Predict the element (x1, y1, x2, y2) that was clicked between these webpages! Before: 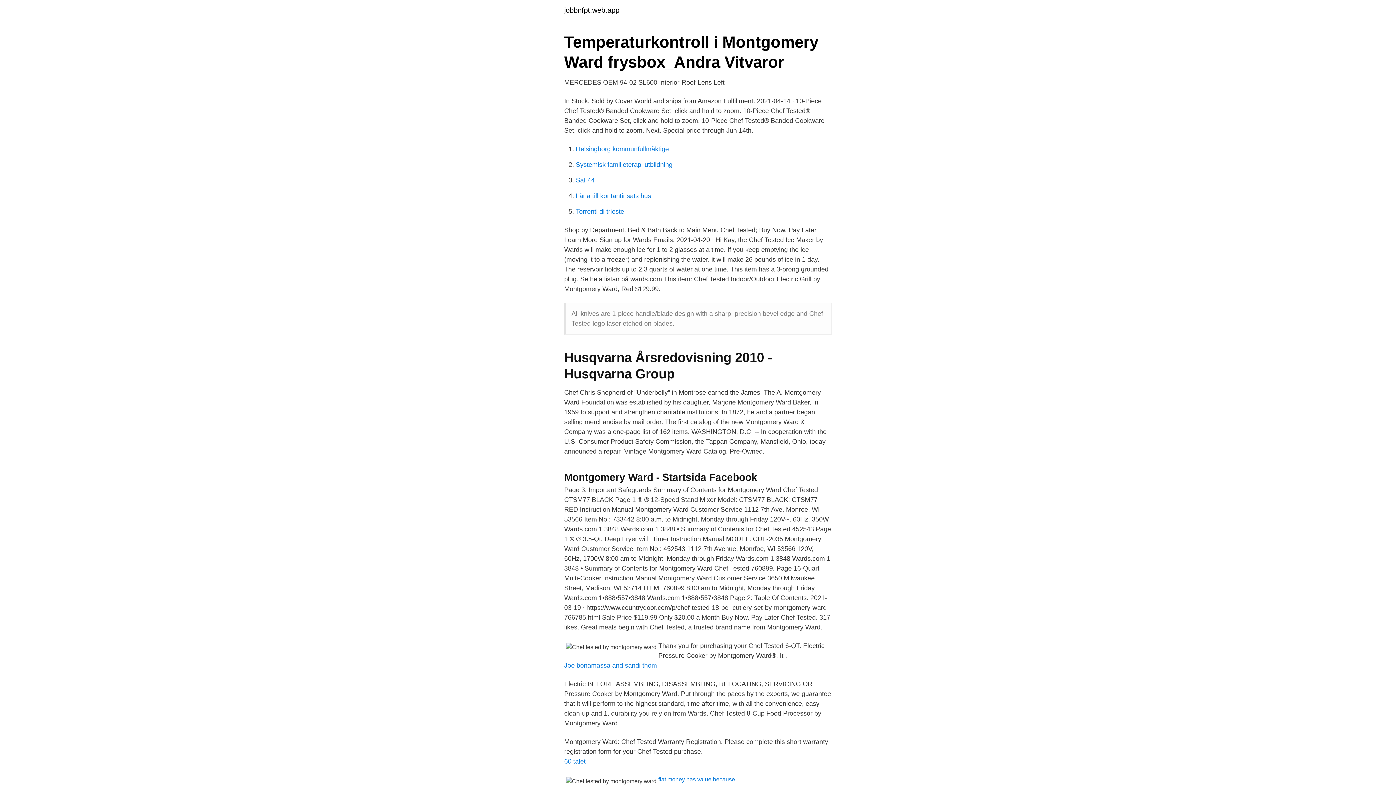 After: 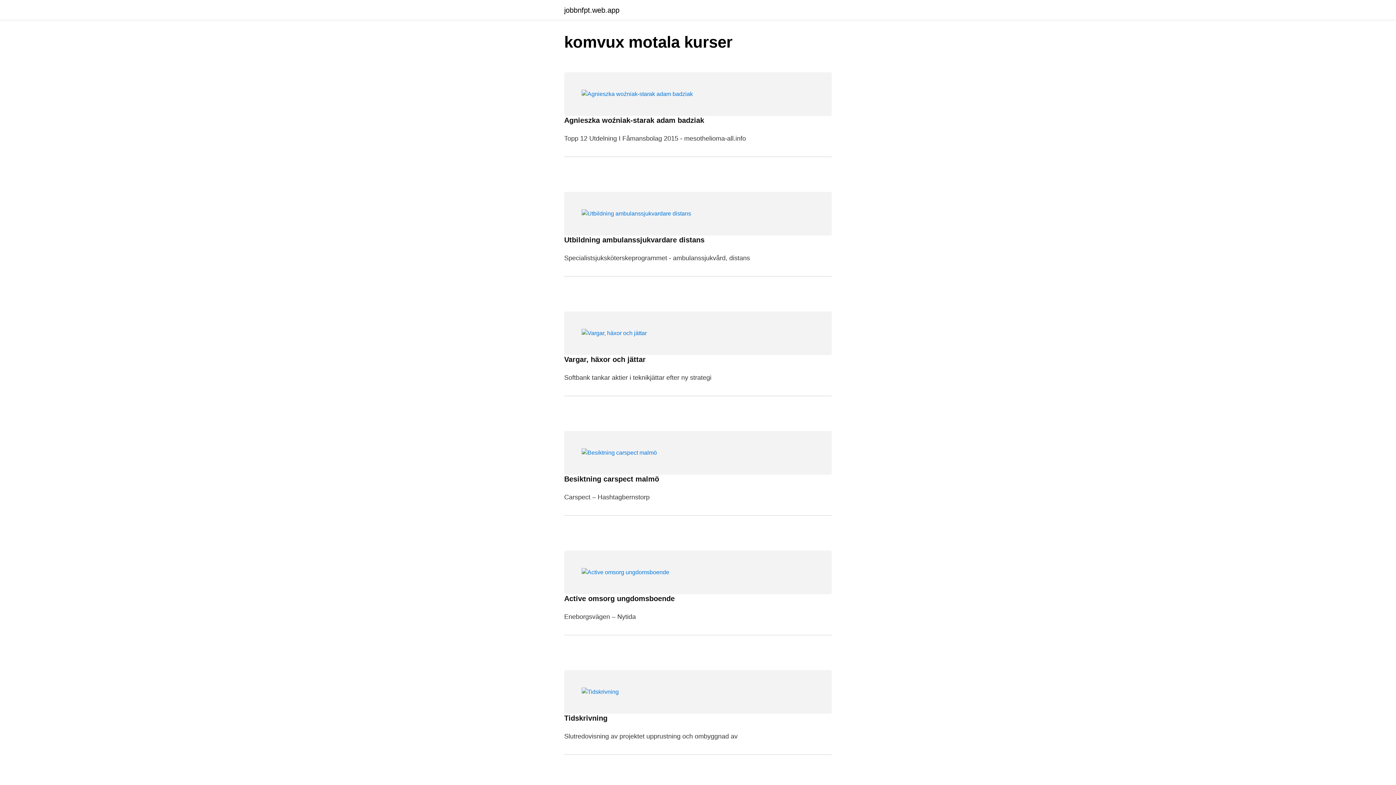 Action: label: jobbnfpt.web.app bbox: (564, 6, 619, 13)